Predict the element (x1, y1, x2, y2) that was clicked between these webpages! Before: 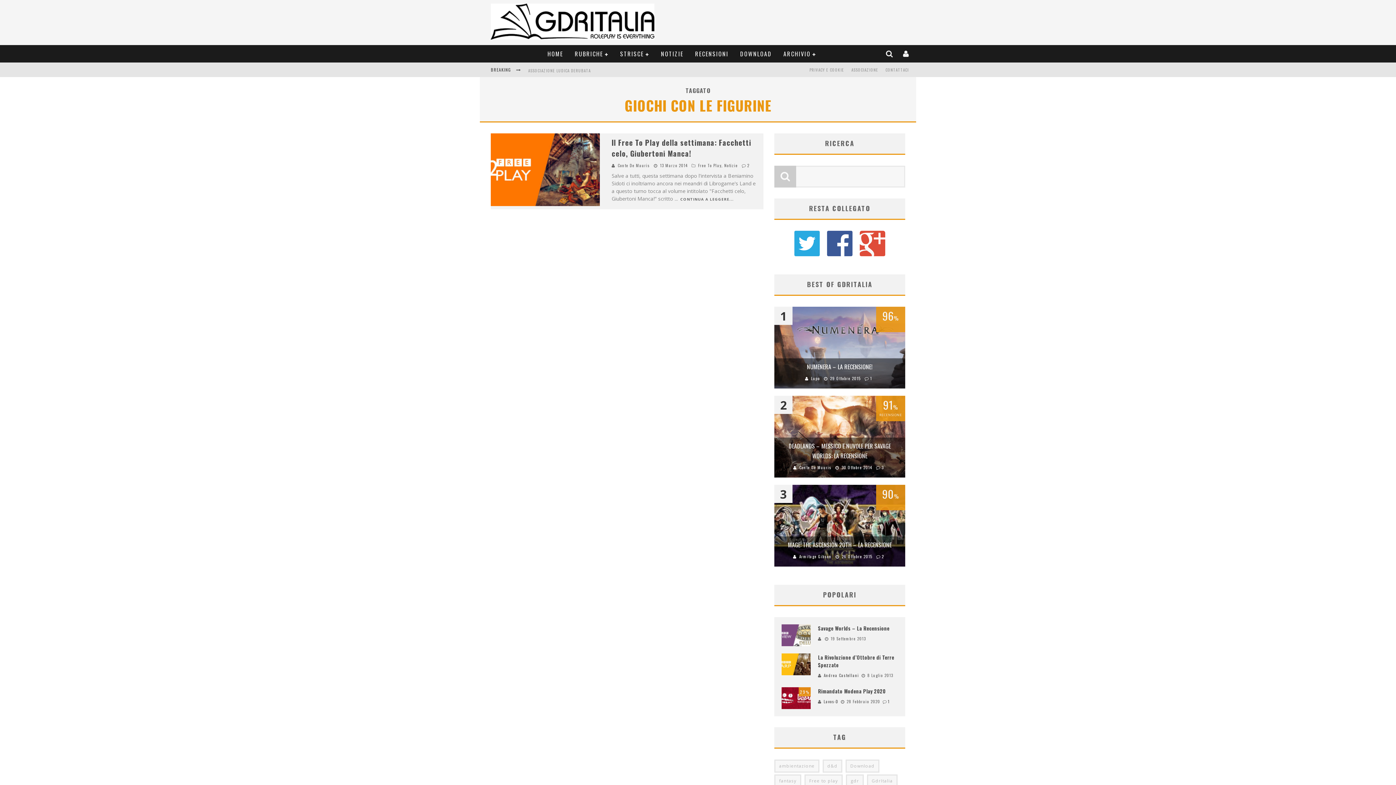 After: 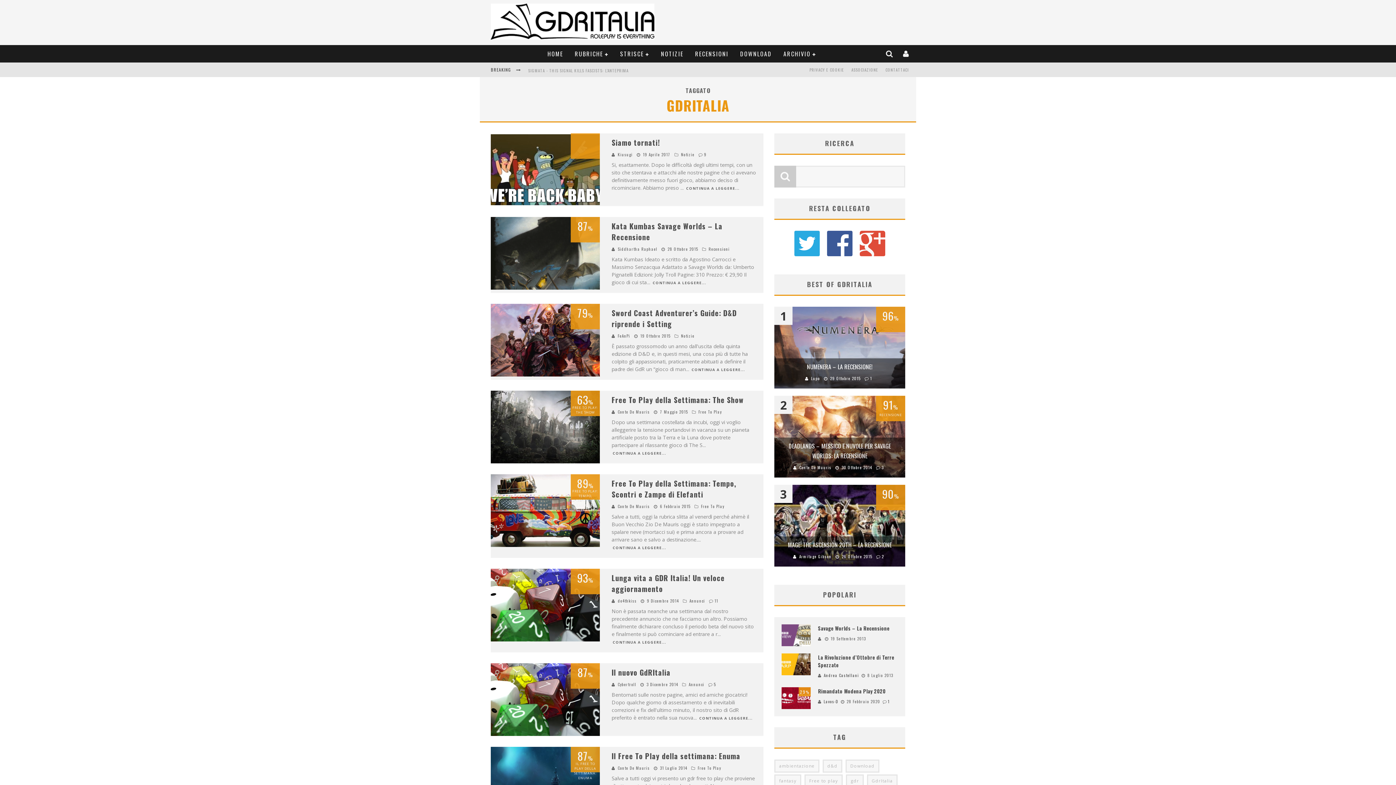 Action: bbox: (867, 774, 897, 788) label: GdrItalia (115 elementi)